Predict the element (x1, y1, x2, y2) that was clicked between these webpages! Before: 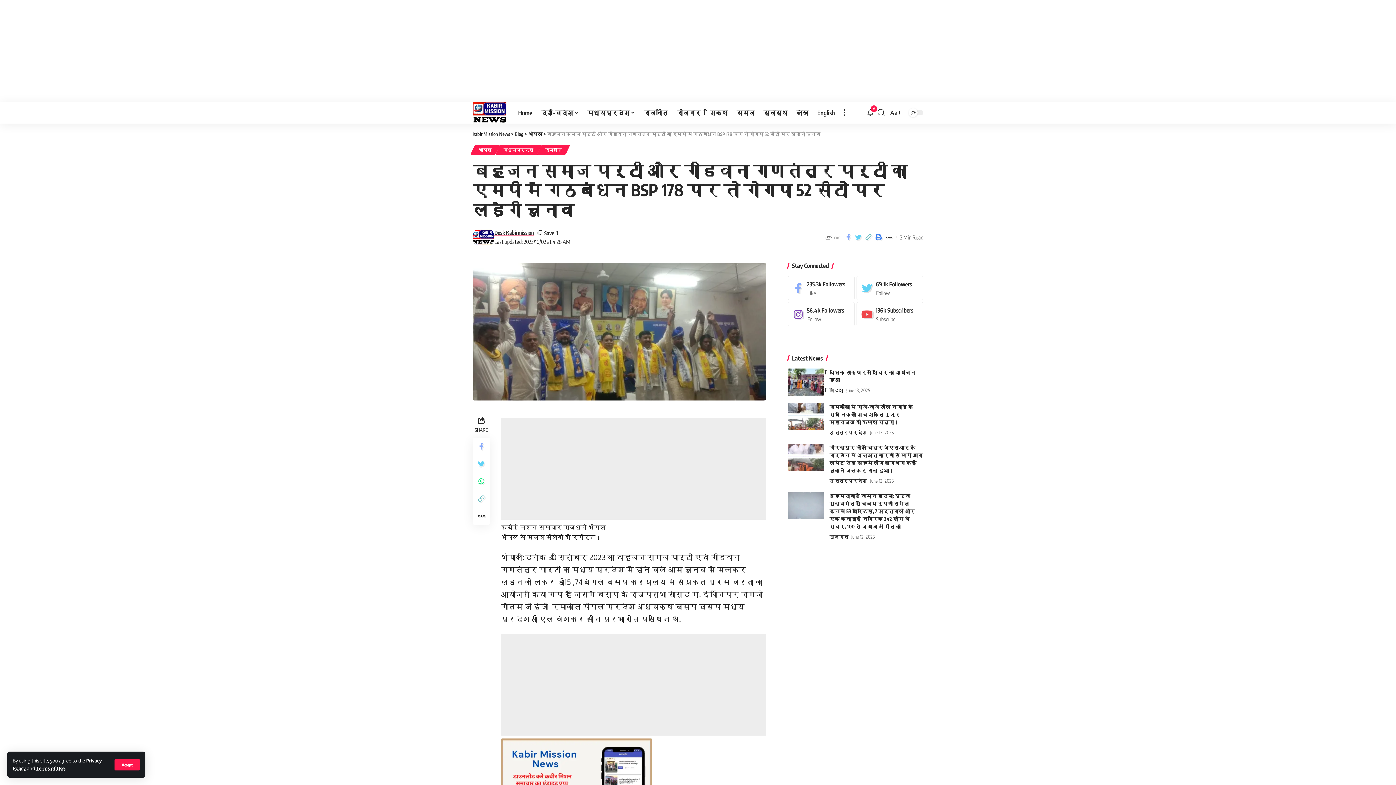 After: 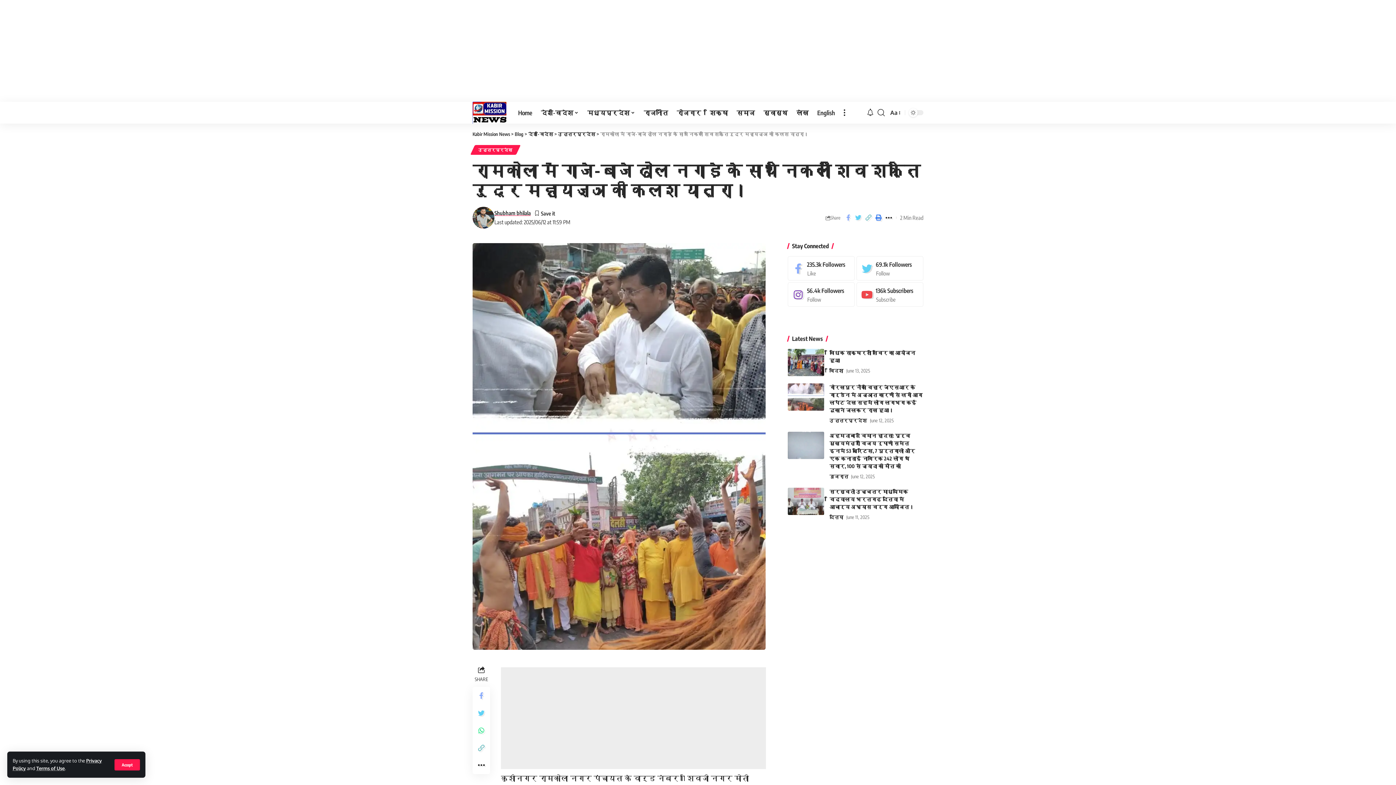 Action: bbox: (787, 403, 824, 430)